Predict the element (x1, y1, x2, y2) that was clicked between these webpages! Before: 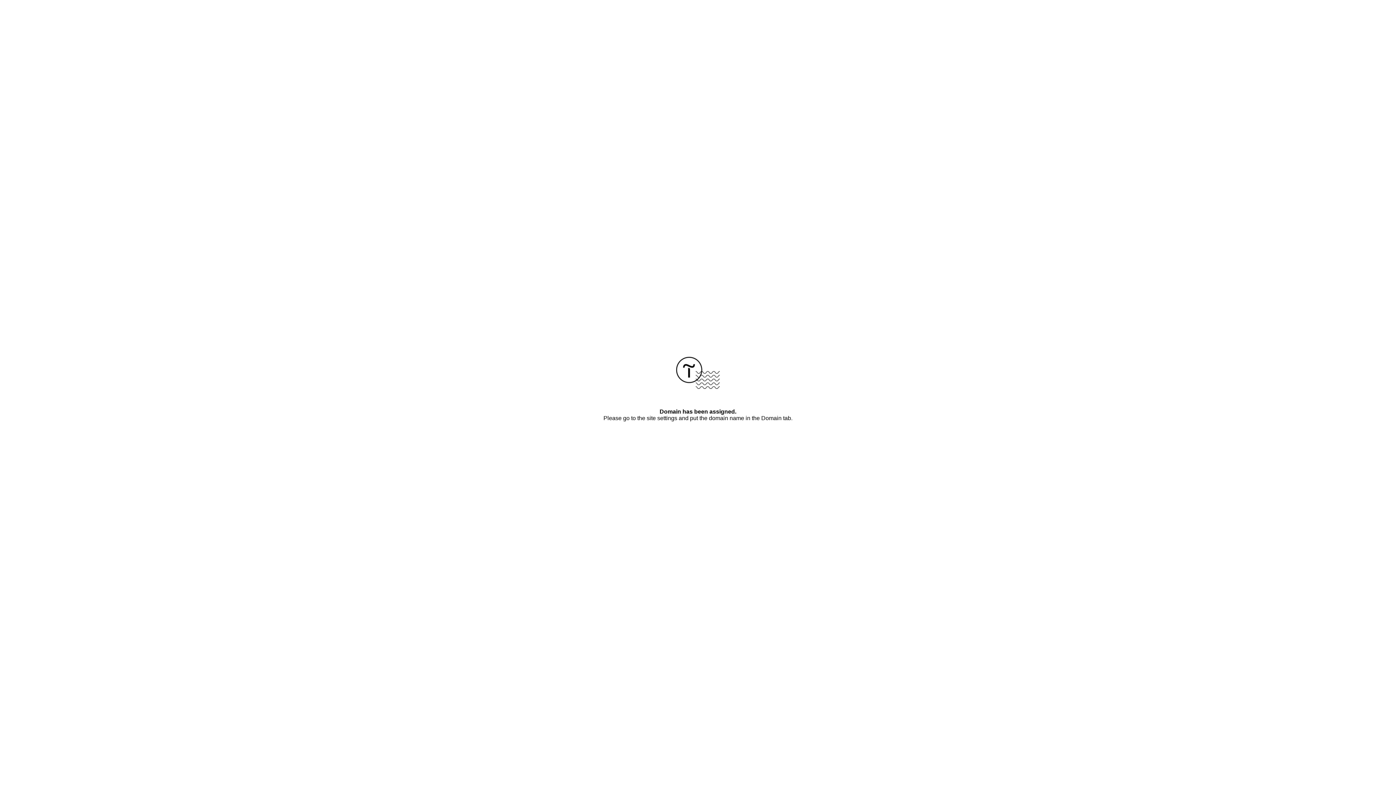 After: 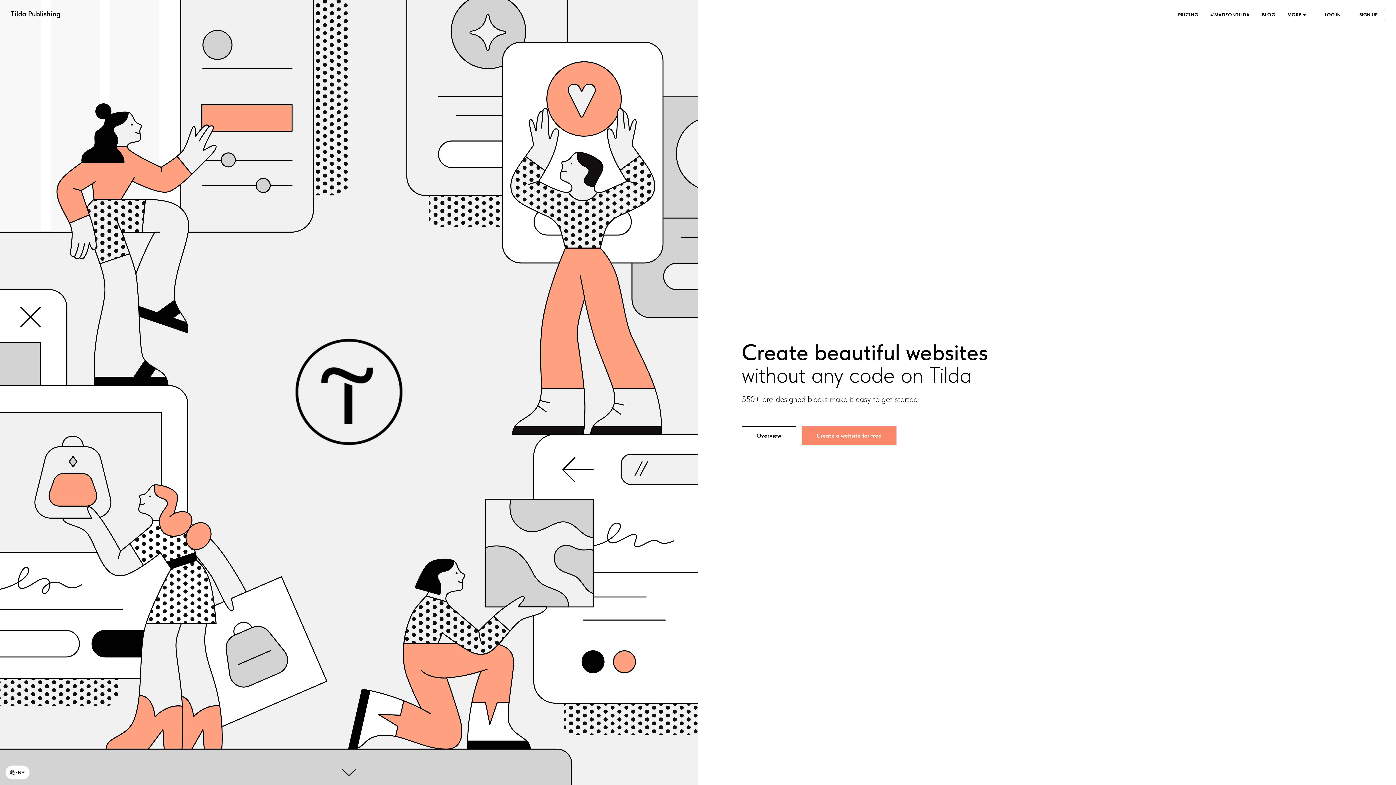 Action: bbox: (676, 384, 720, 390)